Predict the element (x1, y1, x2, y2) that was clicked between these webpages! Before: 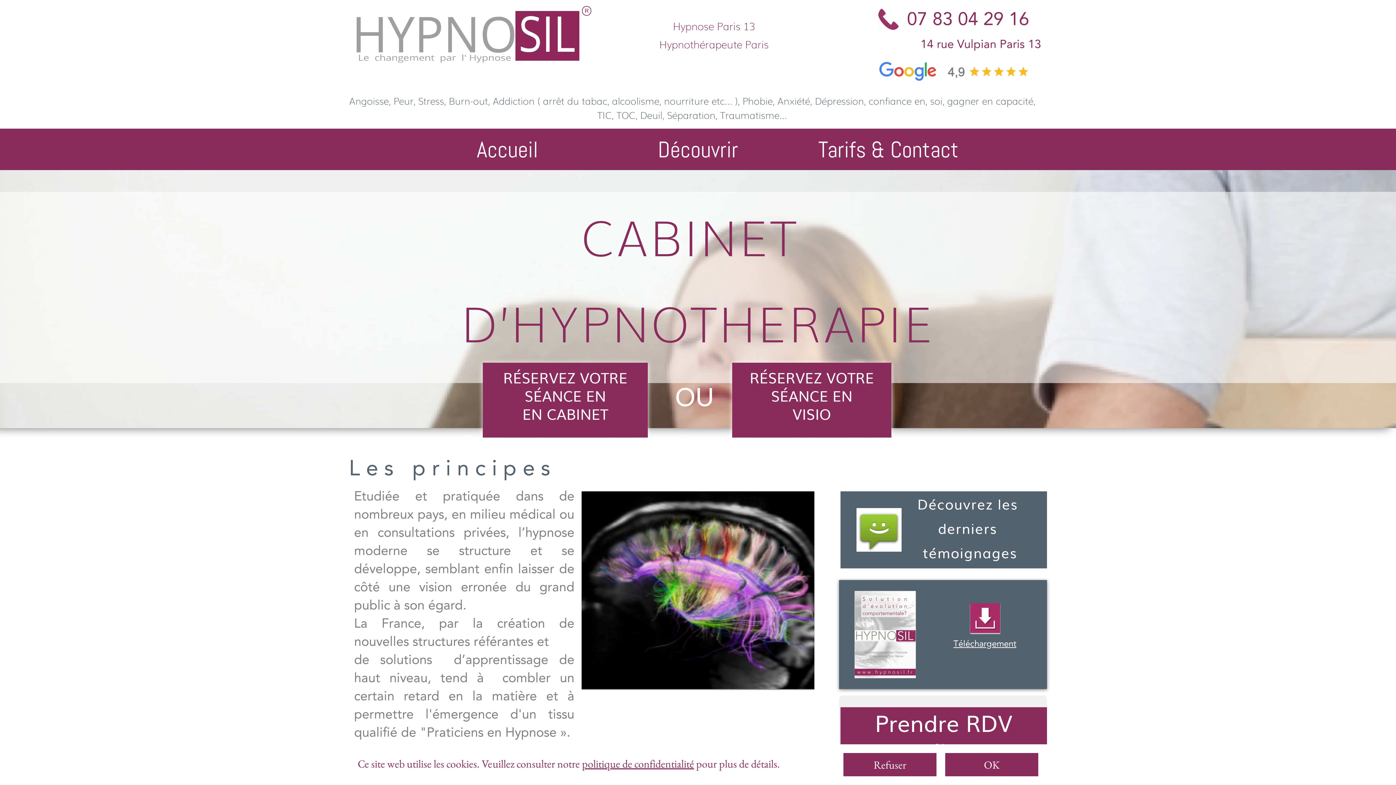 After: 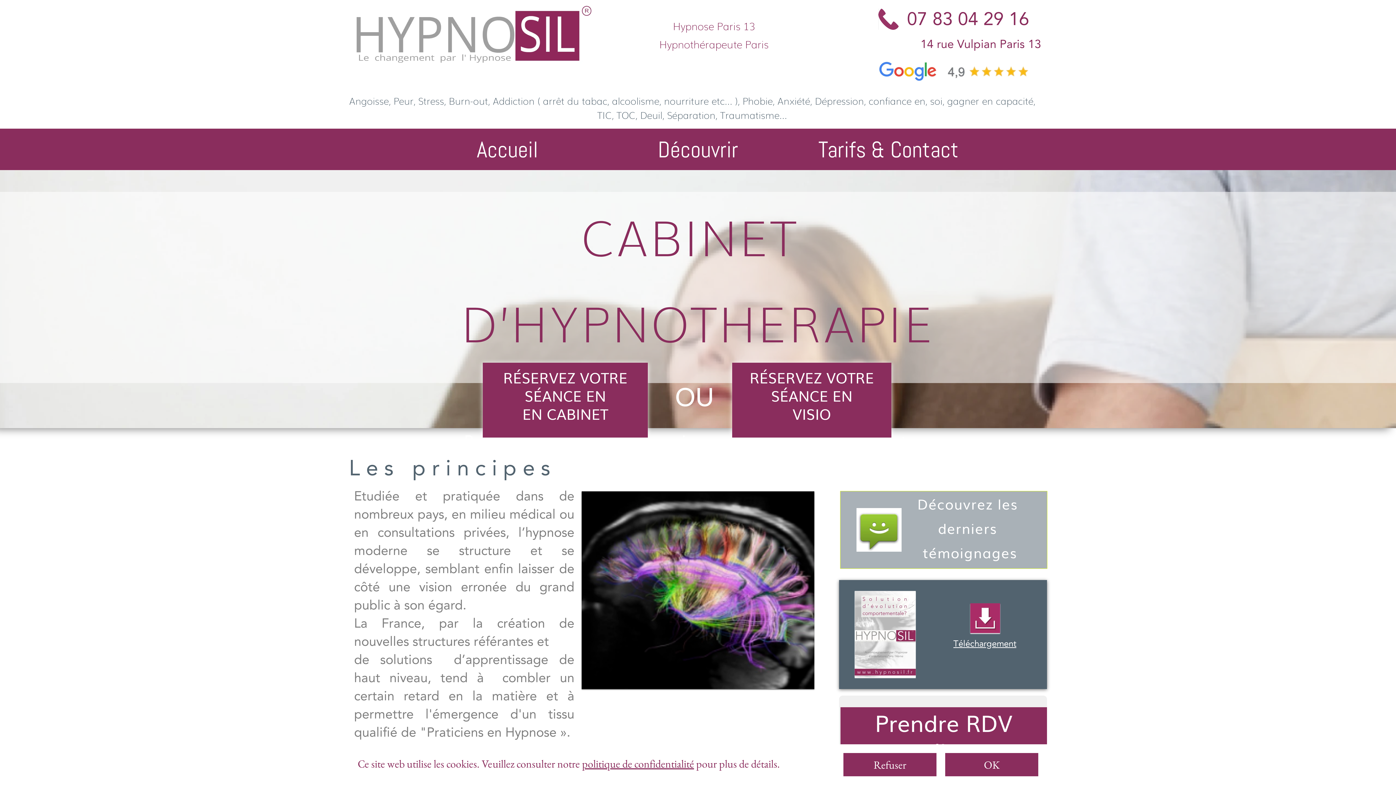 Action: label: Bouton bbox: (840, 491, 1047, 568)